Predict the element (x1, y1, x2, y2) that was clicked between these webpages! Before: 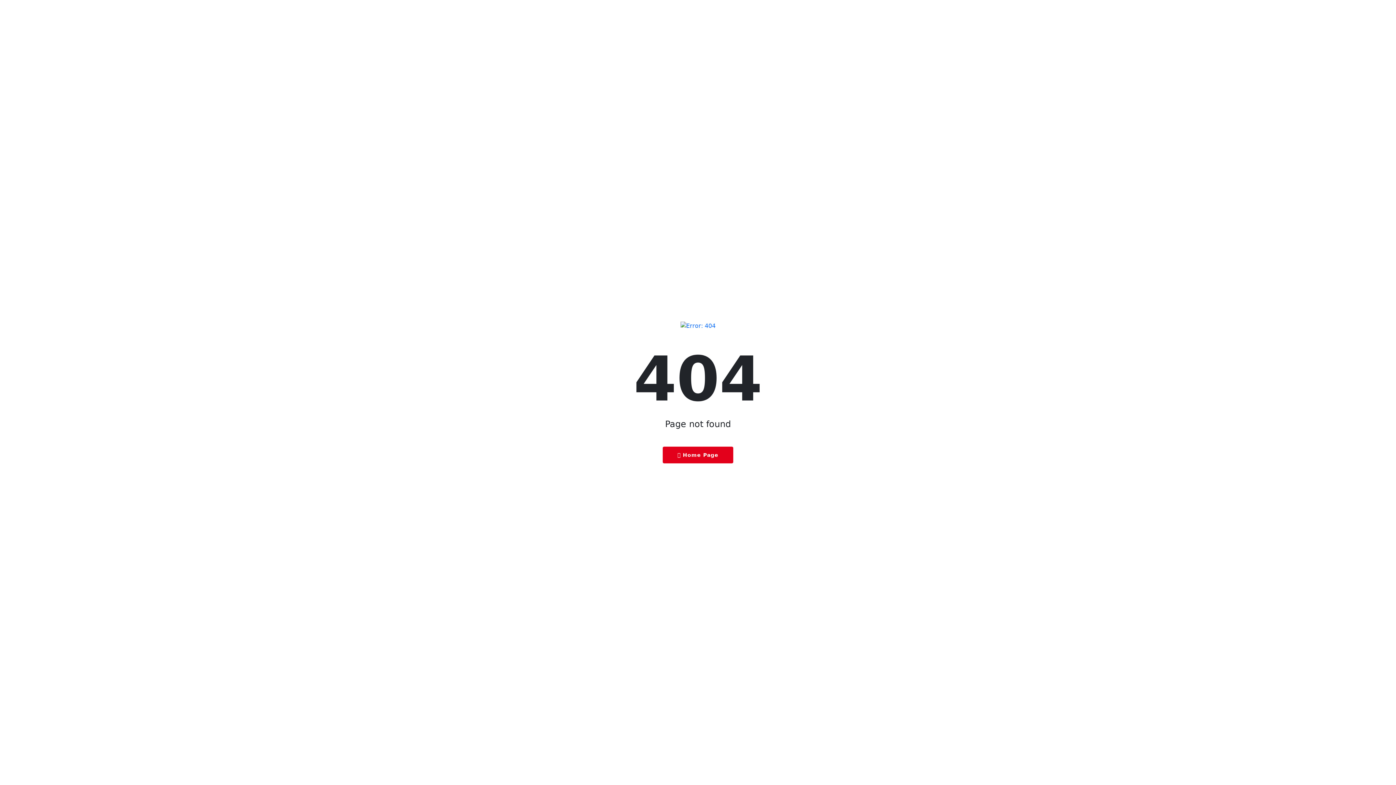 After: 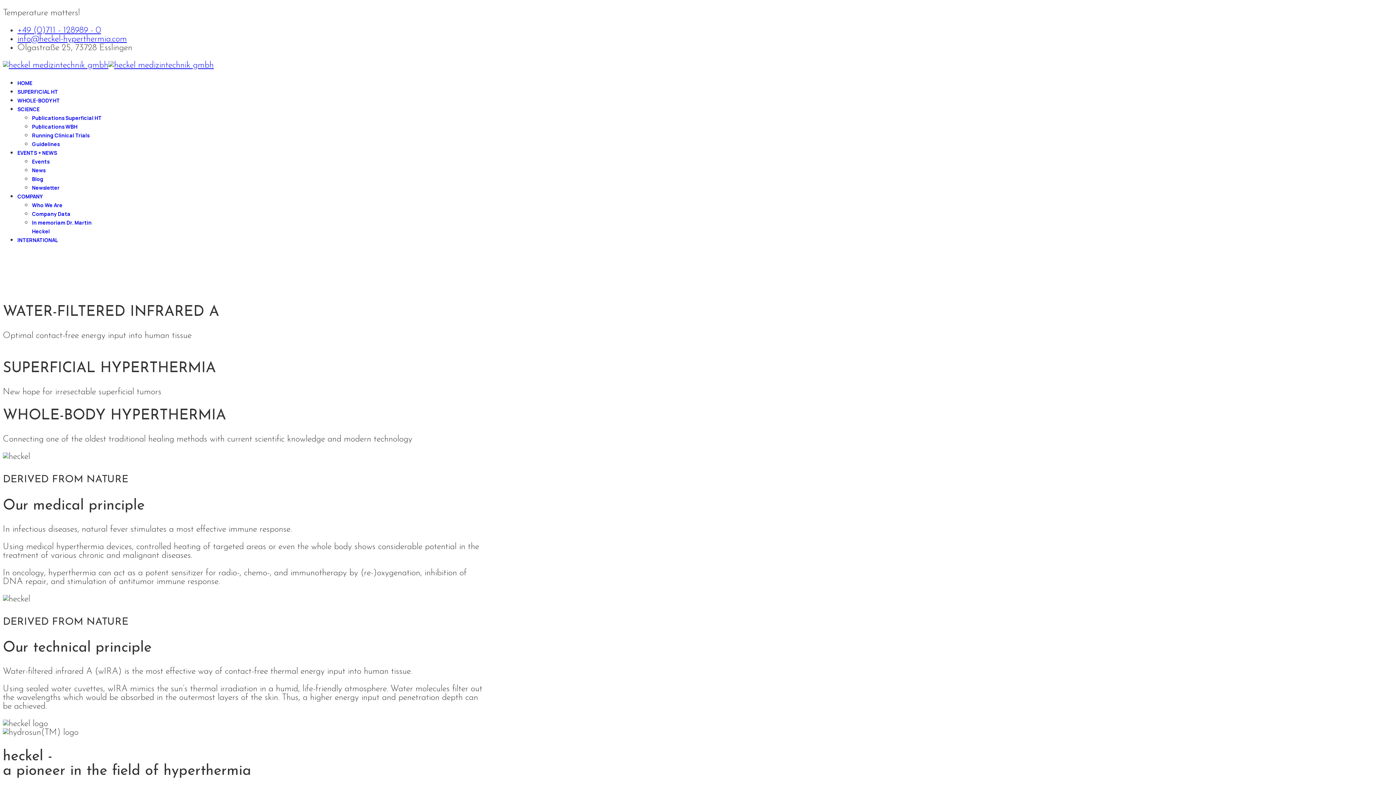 Action: bbox: (680, 328, 715, 335)